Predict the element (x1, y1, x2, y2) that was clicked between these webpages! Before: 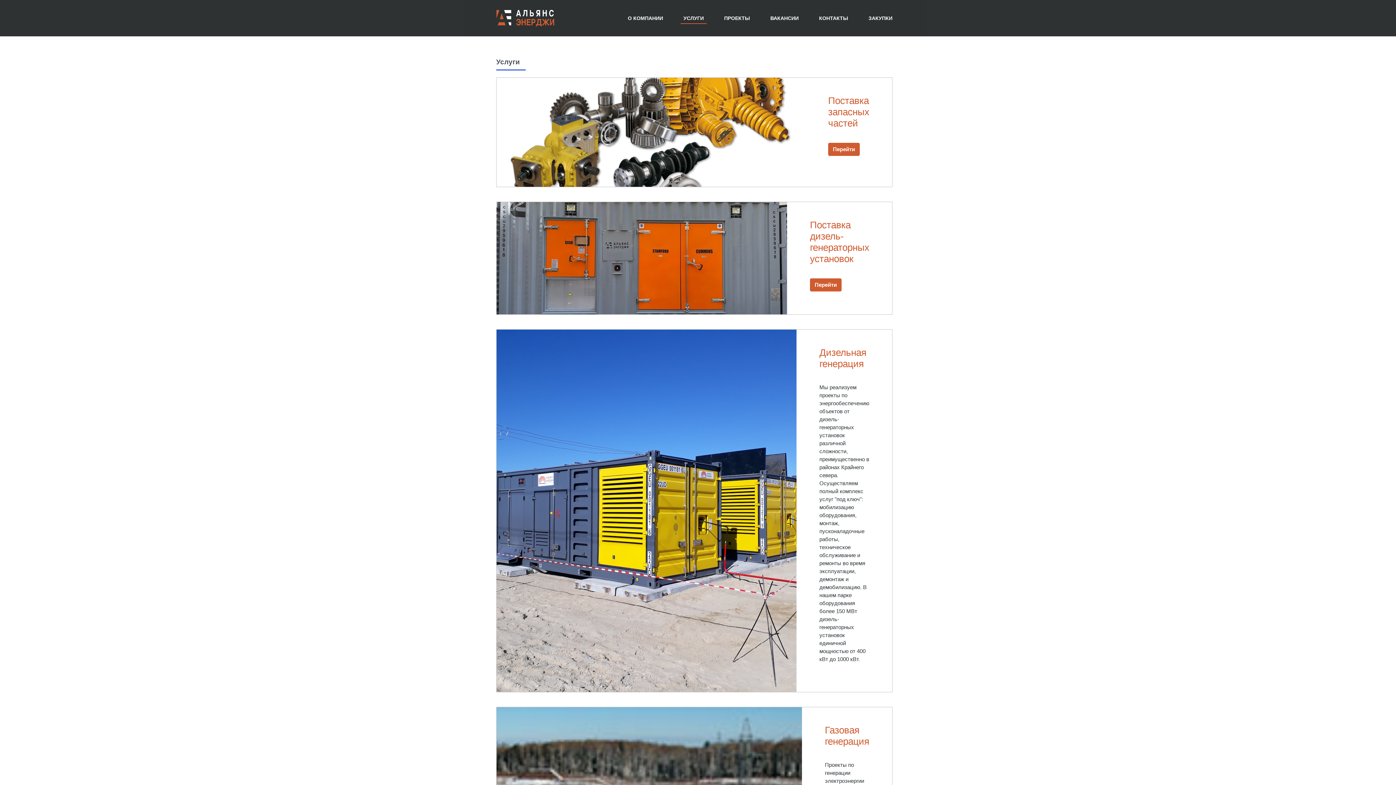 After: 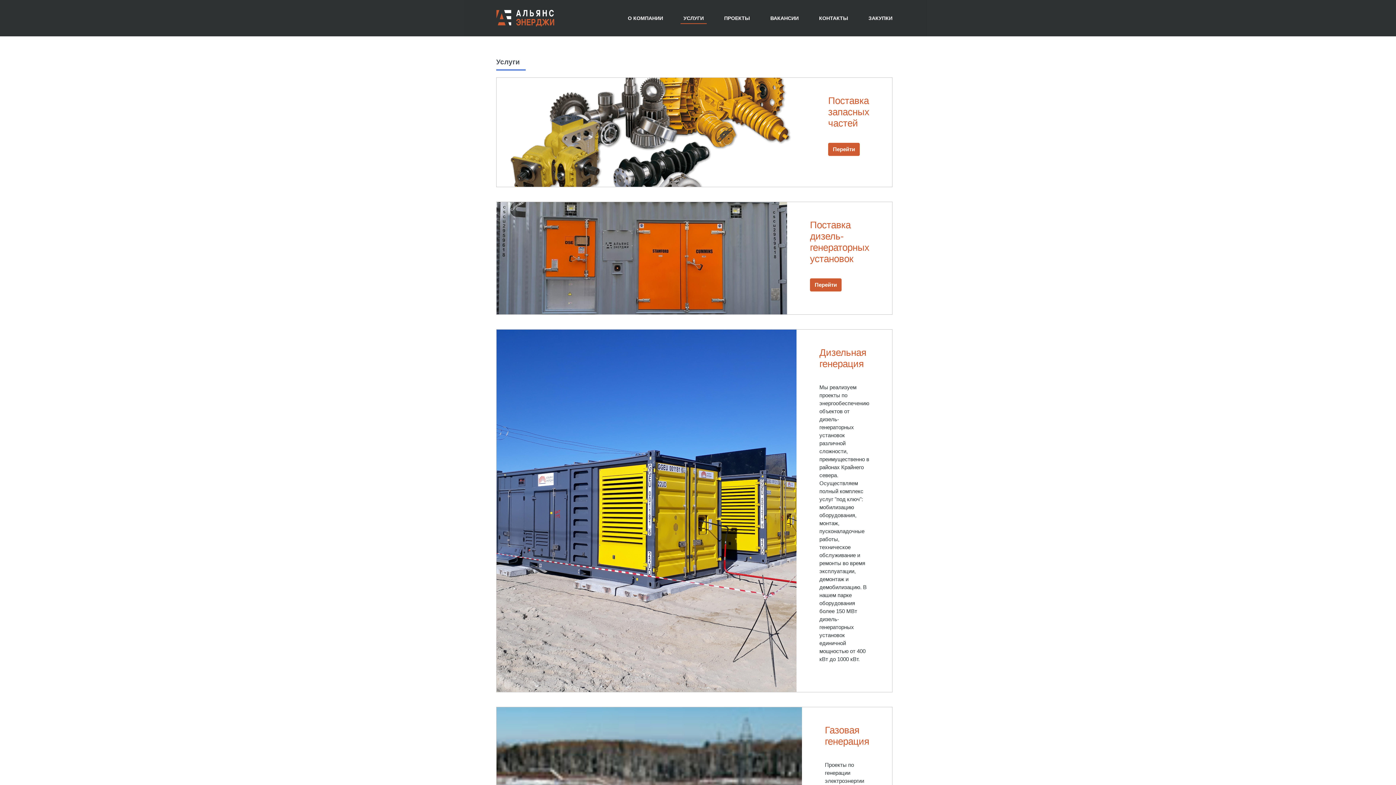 Action: bbox: (680, 14, 706, 22) label: УСЛУГИ